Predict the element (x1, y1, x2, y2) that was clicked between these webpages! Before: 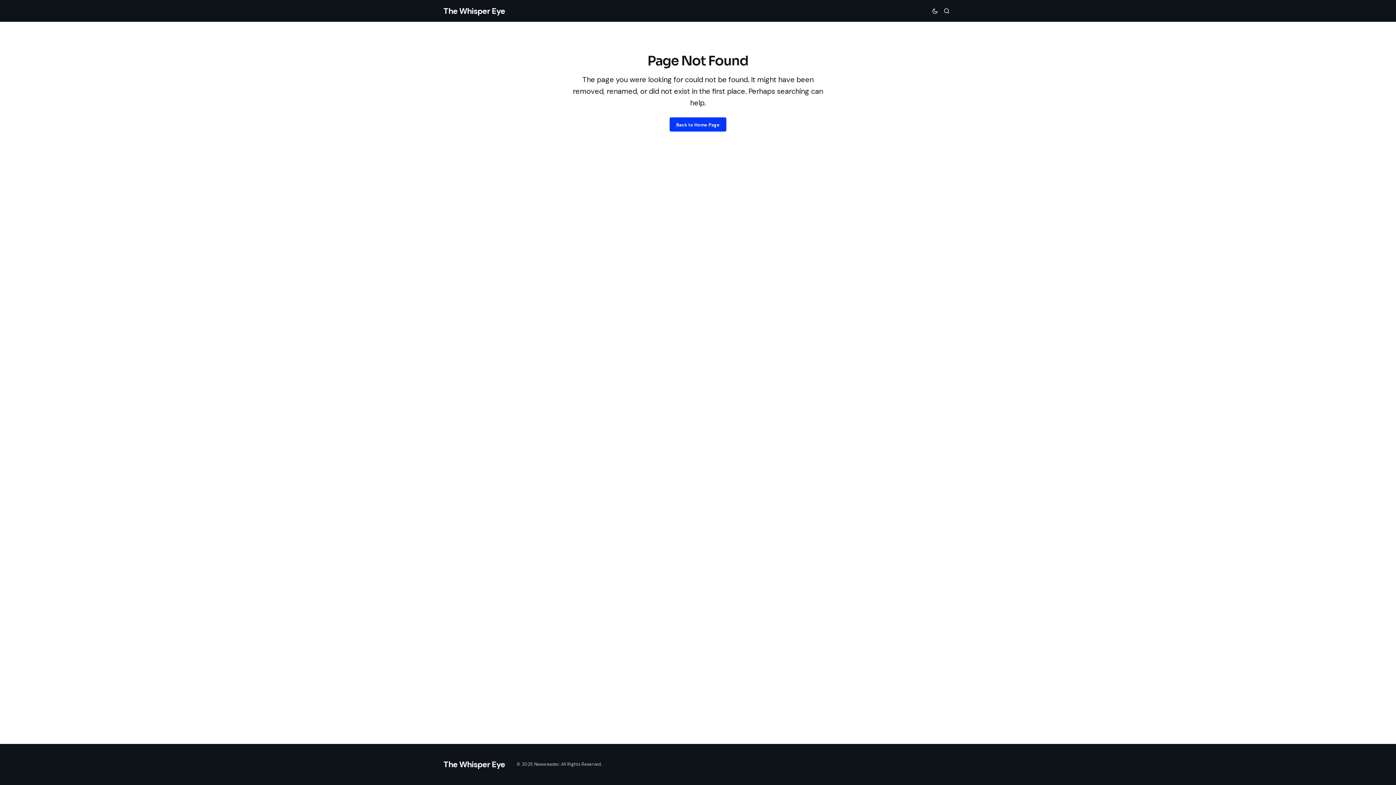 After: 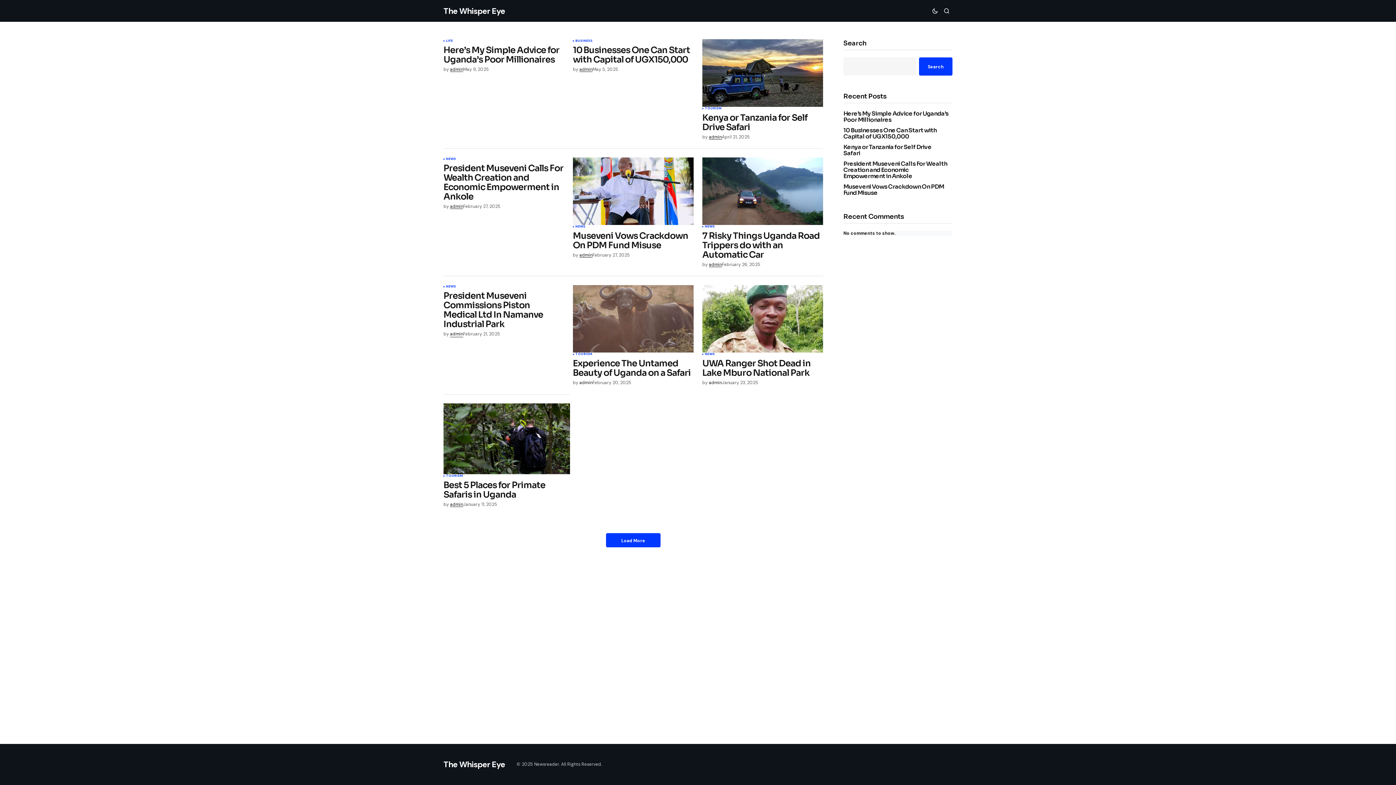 Action: bbox: (443, 759, 505, 770) label: The Whisper Eye